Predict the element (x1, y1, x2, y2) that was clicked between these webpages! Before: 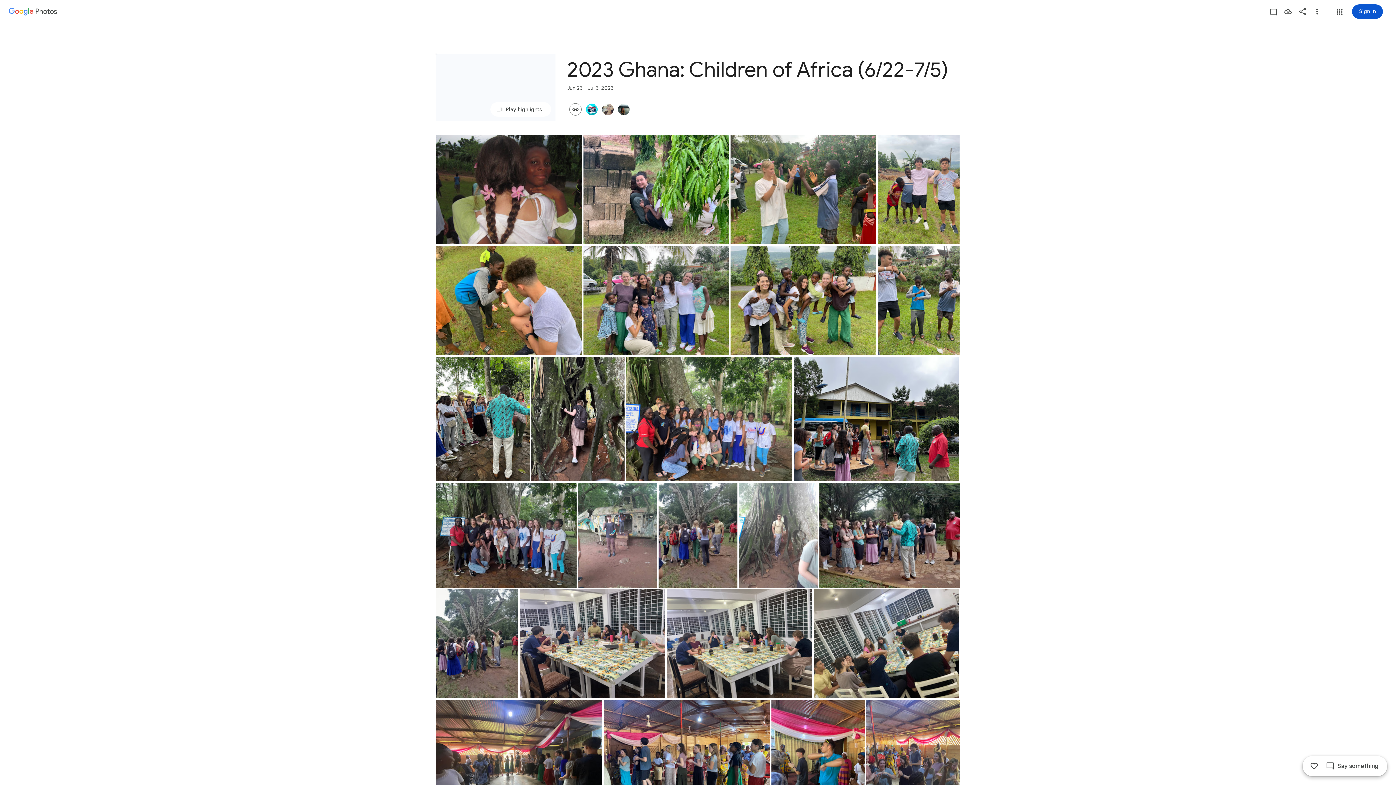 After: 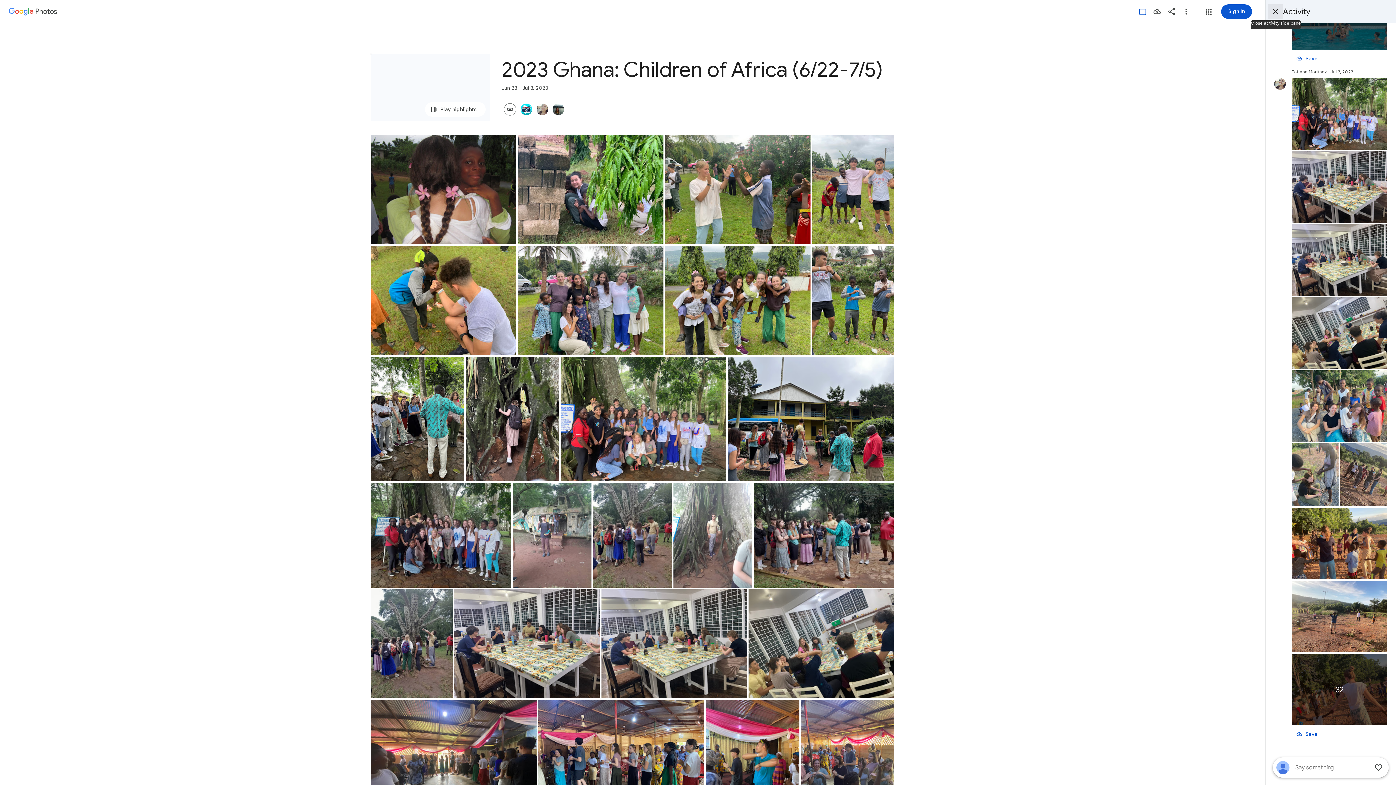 Action: bbox: (1266, 4, 1281, 18) label: View activity